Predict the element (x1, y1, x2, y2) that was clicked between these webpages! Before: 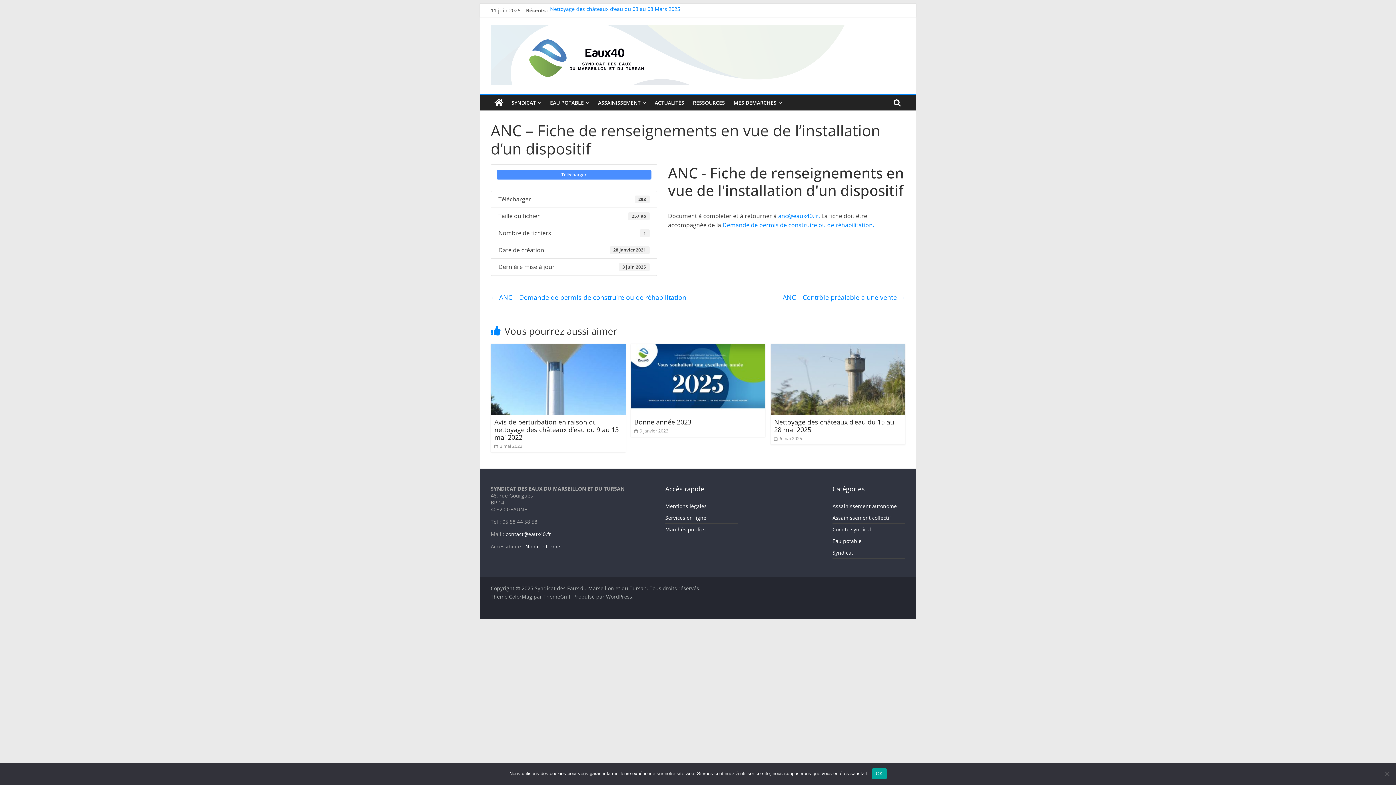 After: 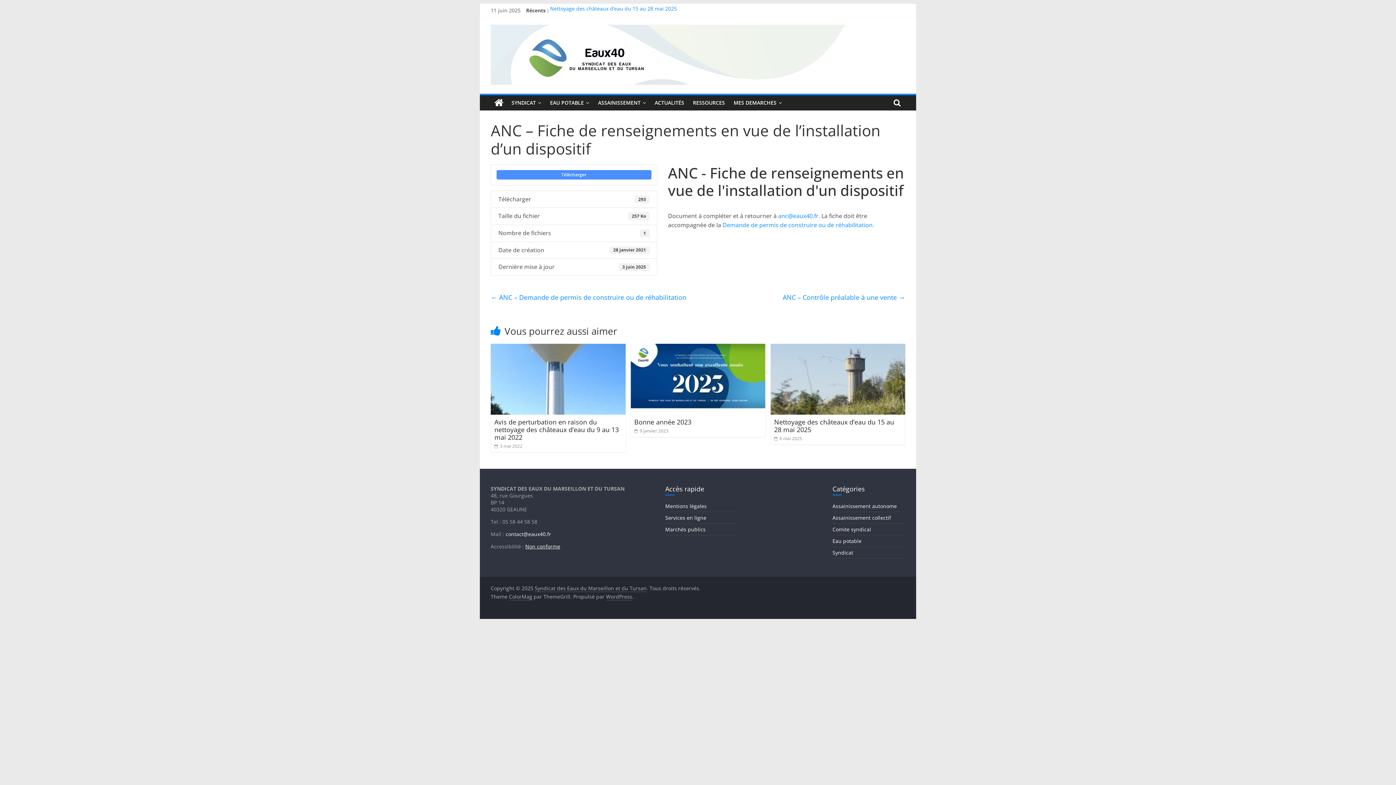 Action: label: OK bbox: (872, 768, 886, 779)